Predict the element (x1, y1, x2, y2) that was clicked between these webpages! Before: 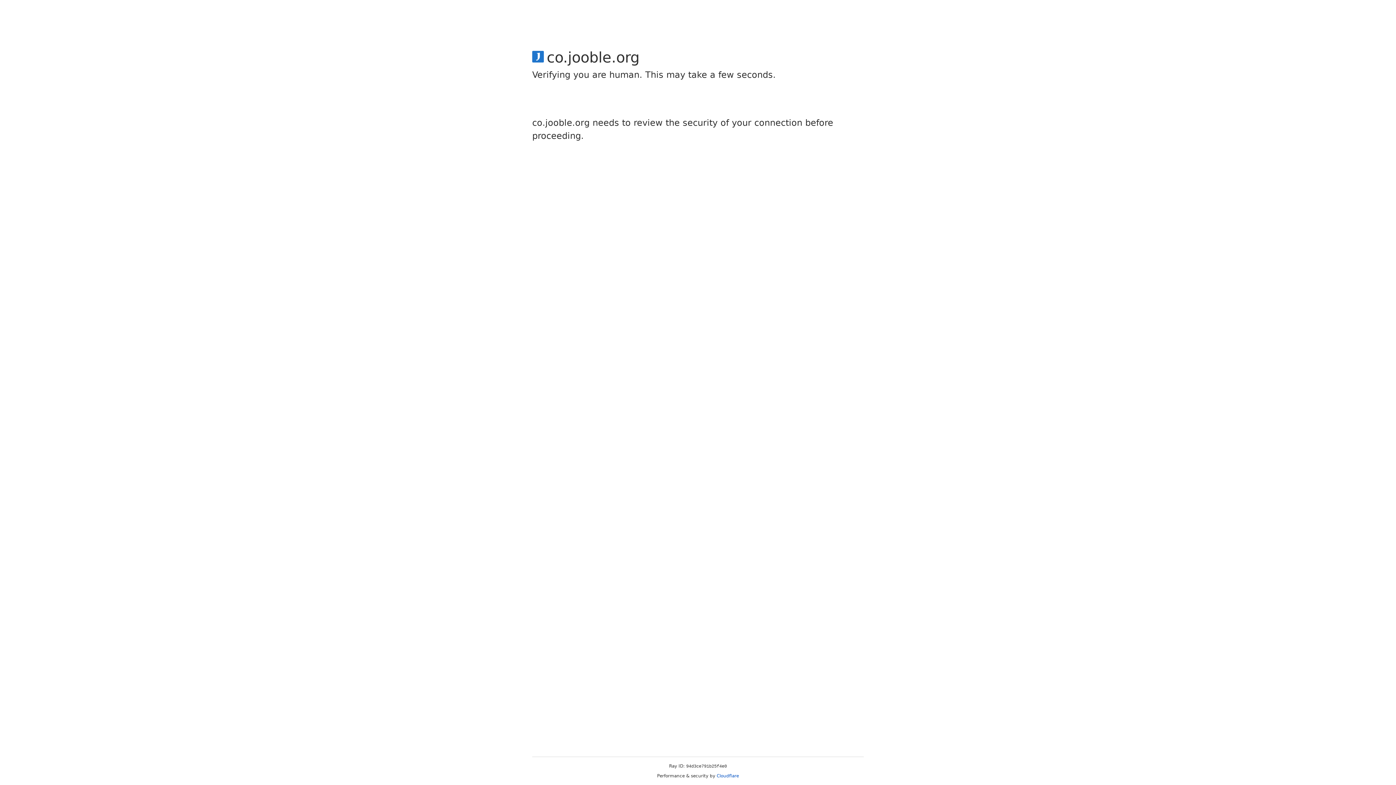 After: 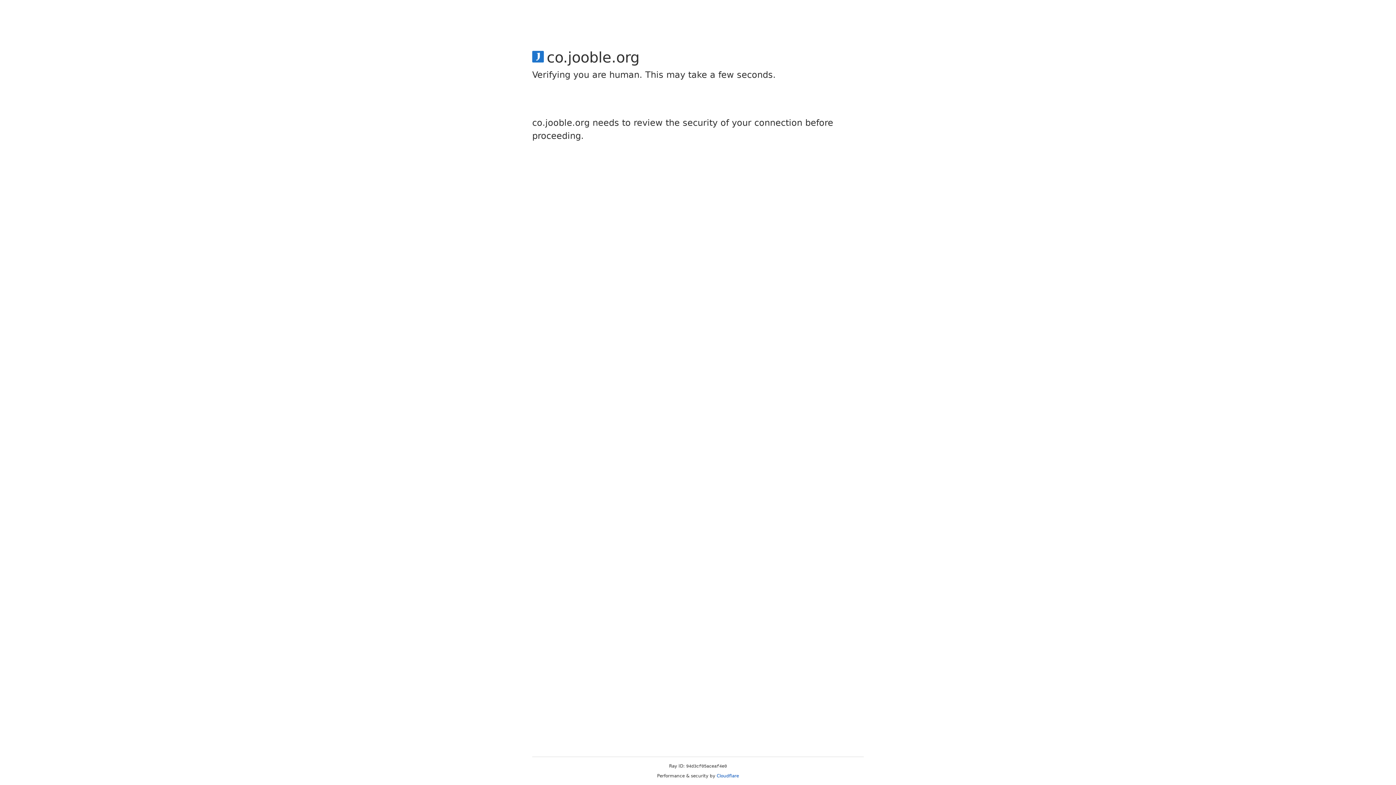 Action: bbox: (716, 773, 739, 778) label: Cloudflare